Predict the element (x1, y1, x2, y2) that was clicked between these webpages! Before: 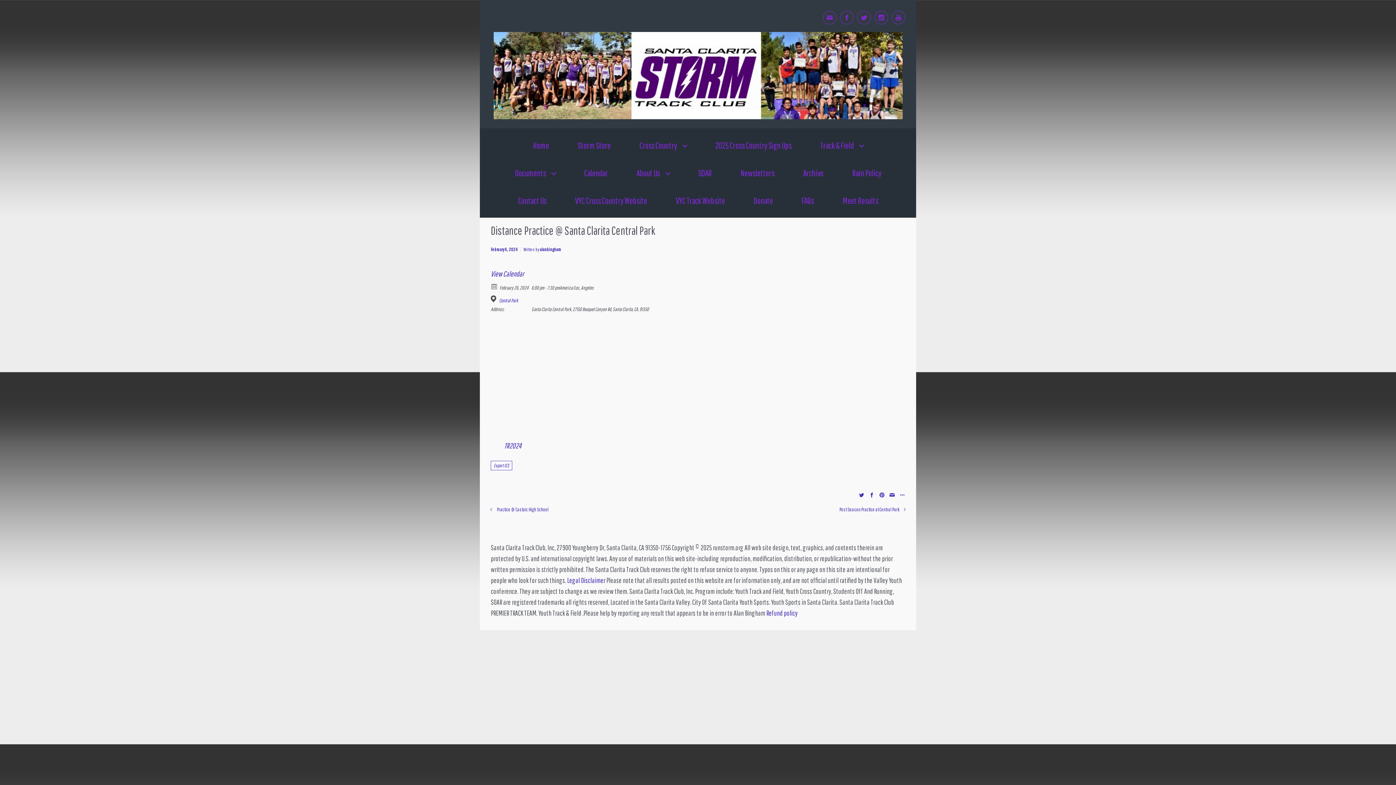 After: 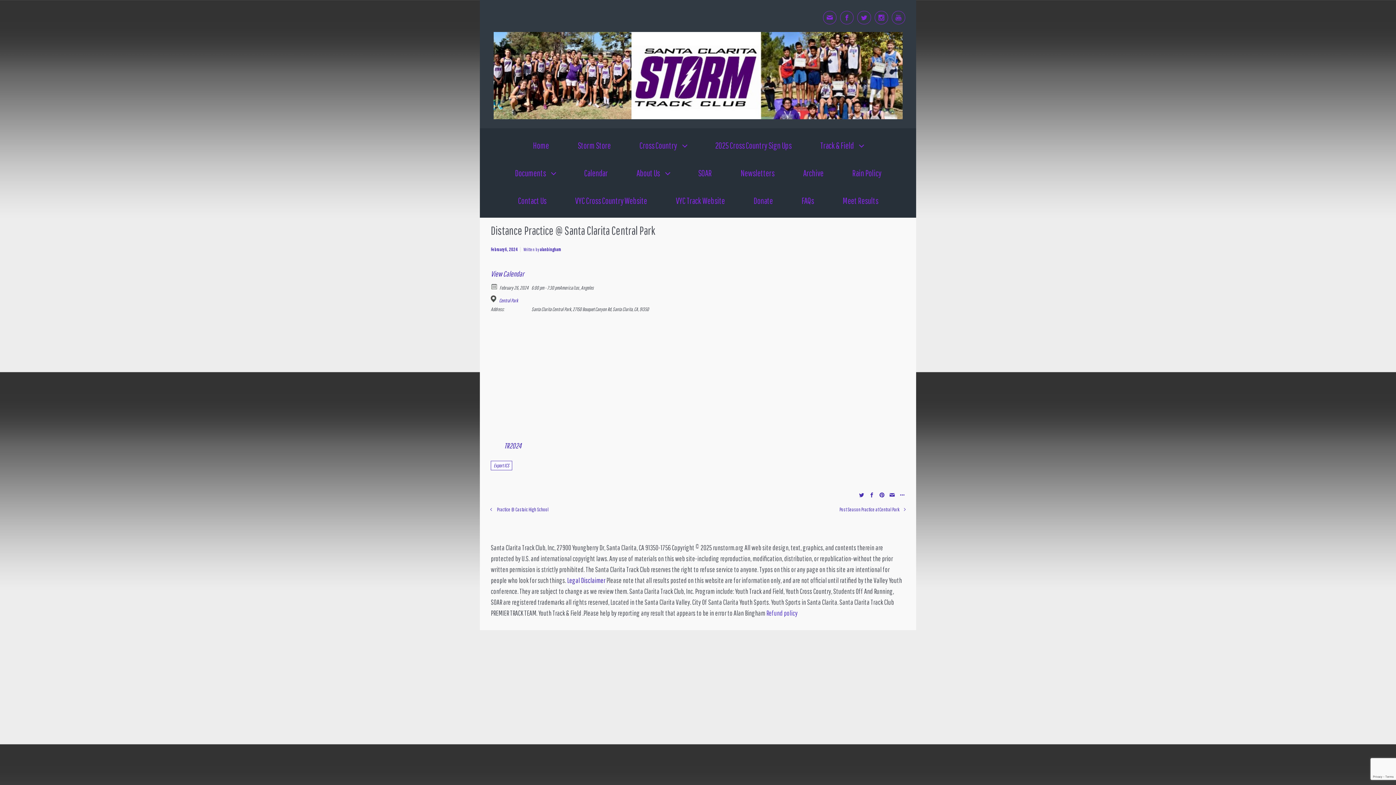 Action: label: Refund policy bbox: (766, 609, 797, 617)